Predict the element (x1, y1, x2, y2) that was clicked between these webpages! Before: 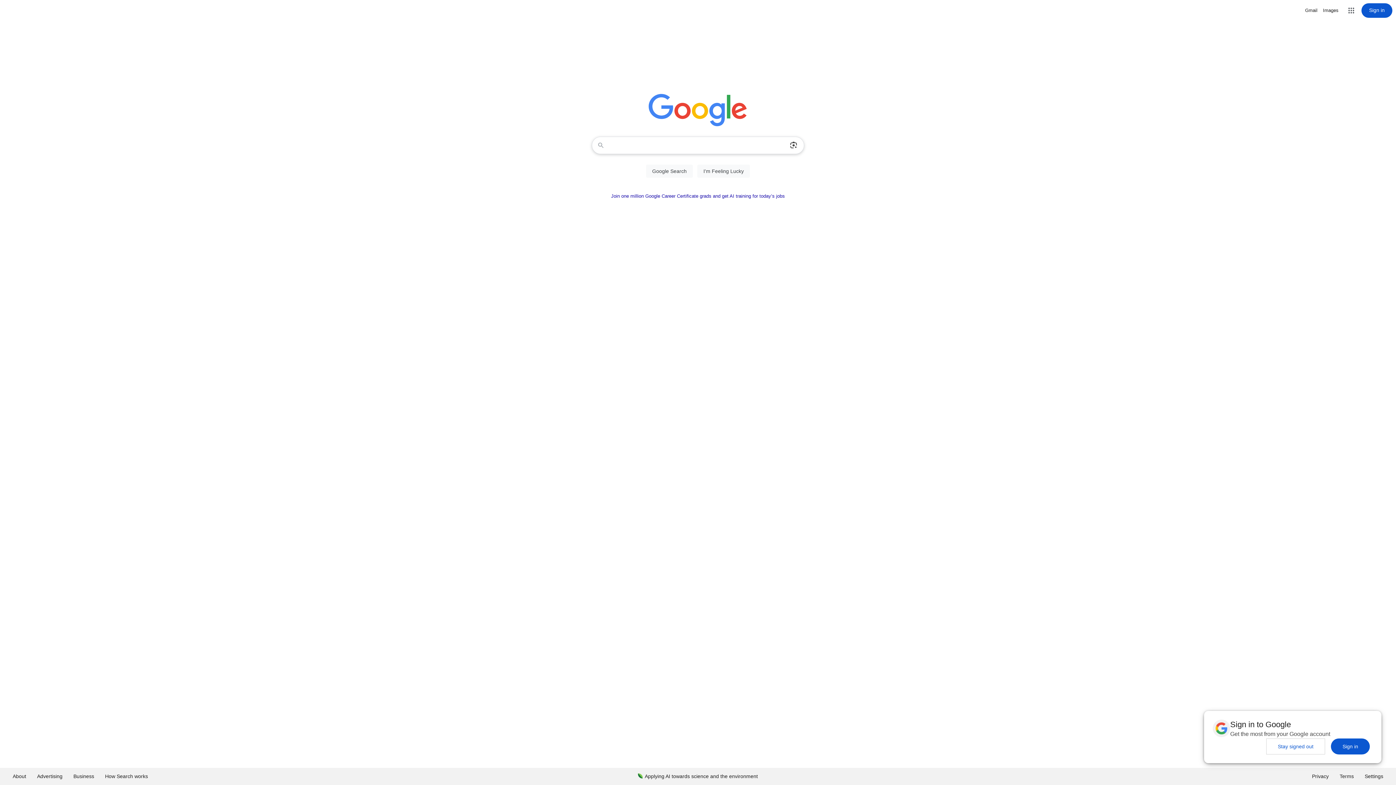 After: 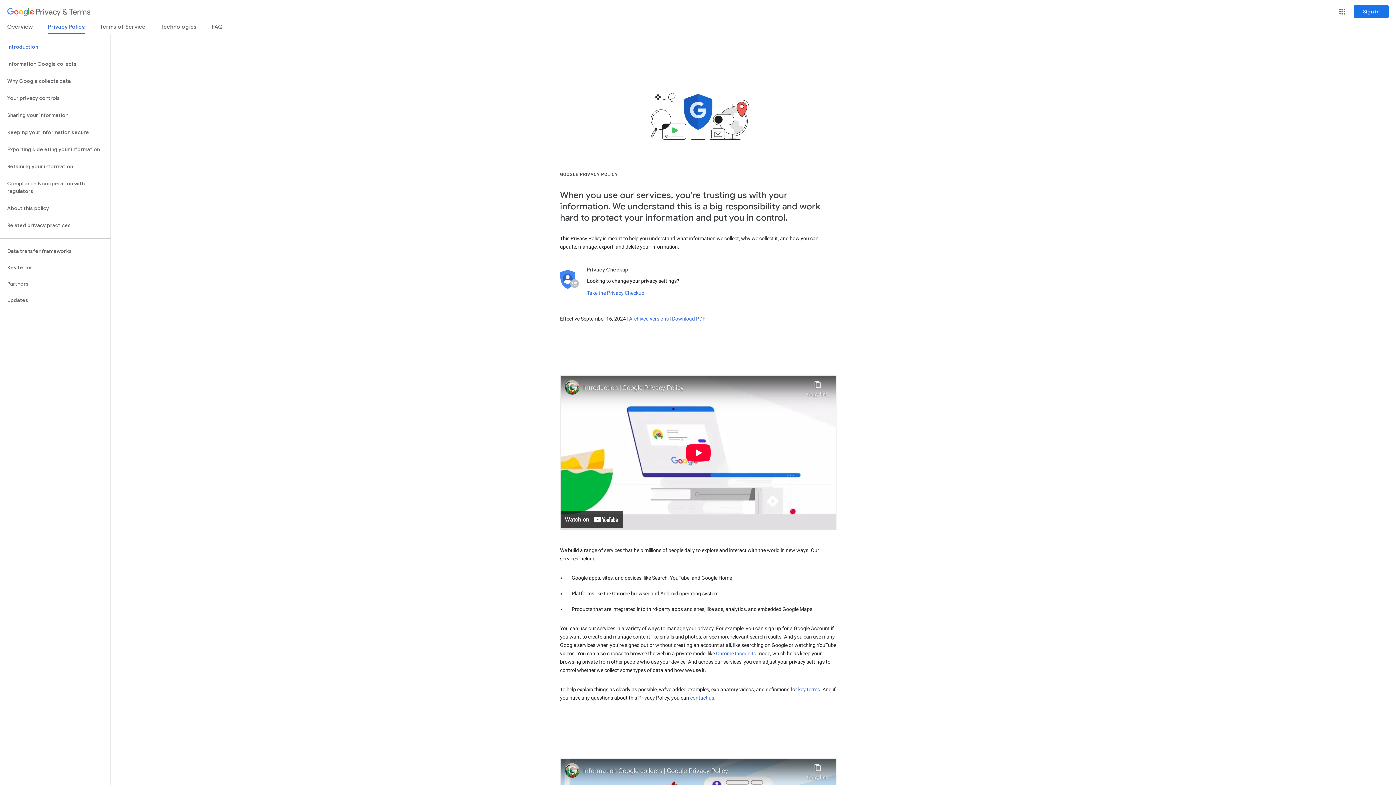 Action: label: Privacy bbox: (1306, 768, 1334, 785)